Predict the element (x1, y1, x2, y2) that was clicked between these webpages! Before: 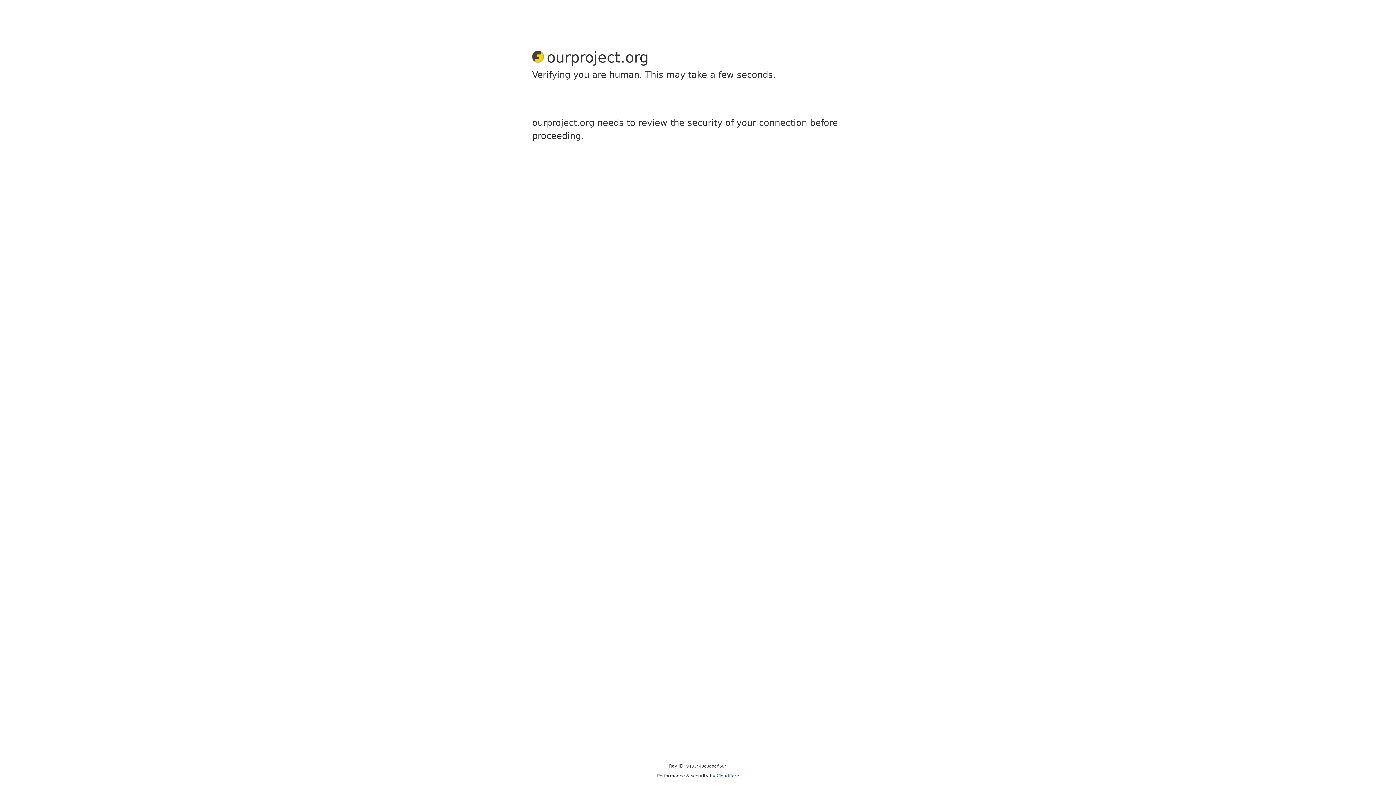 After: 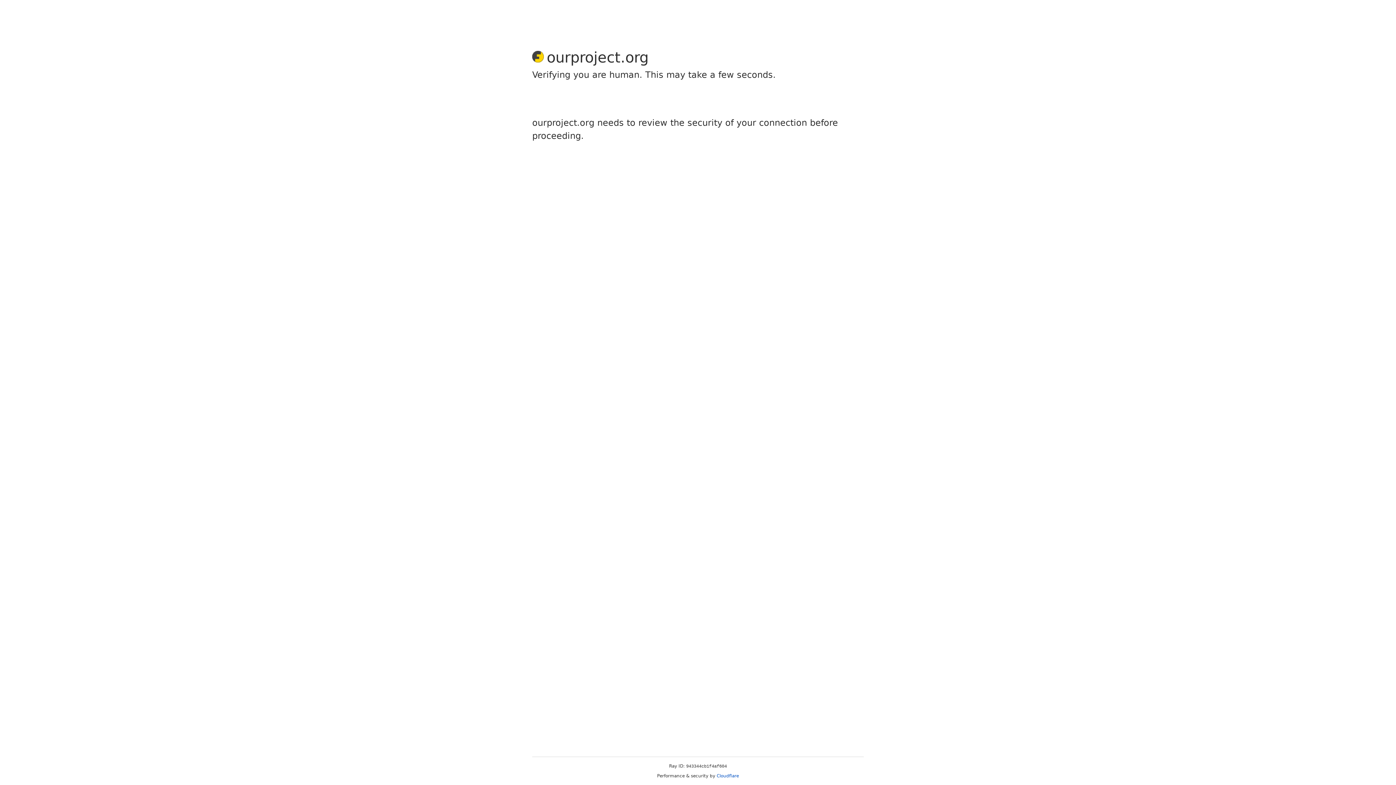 Action: label: Cloudflare bbox: (716, 773, 739, 778)